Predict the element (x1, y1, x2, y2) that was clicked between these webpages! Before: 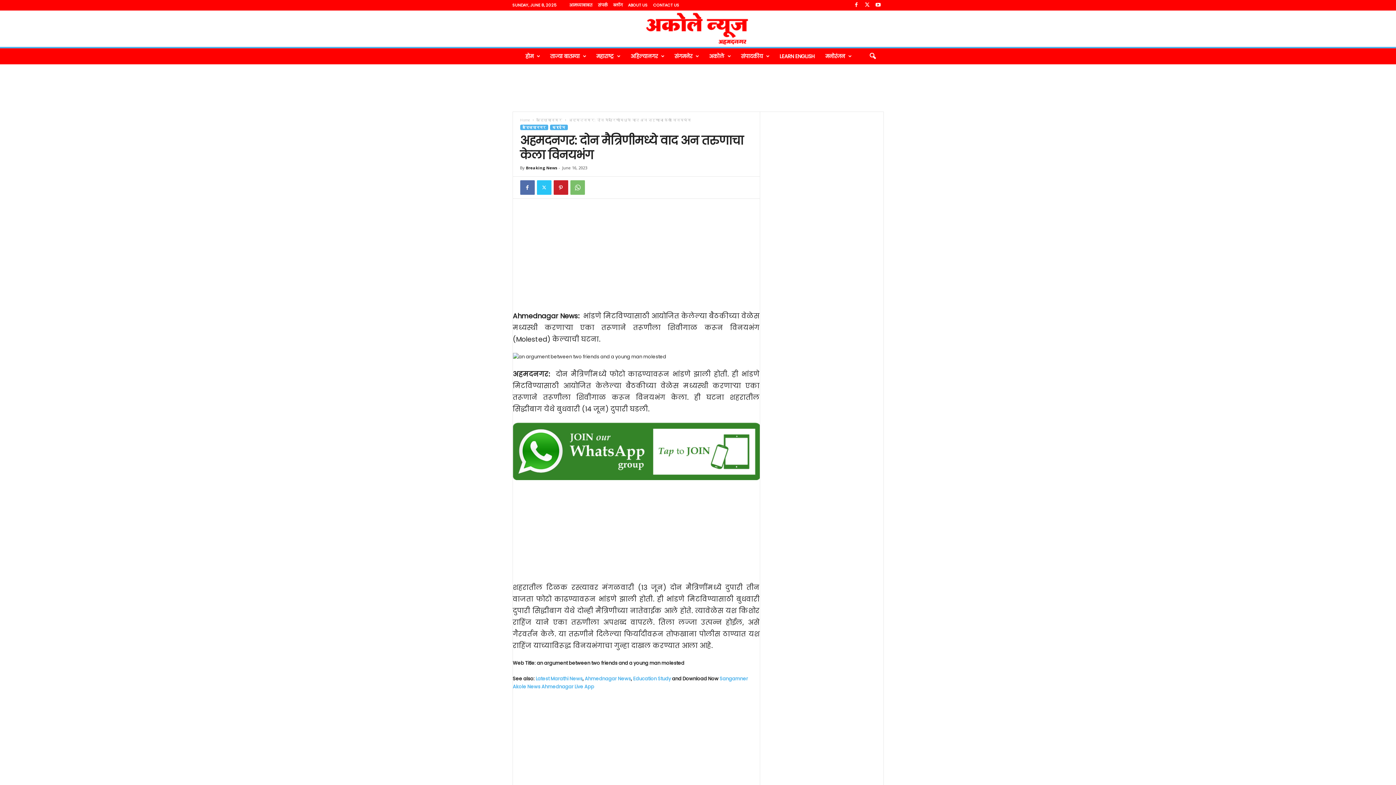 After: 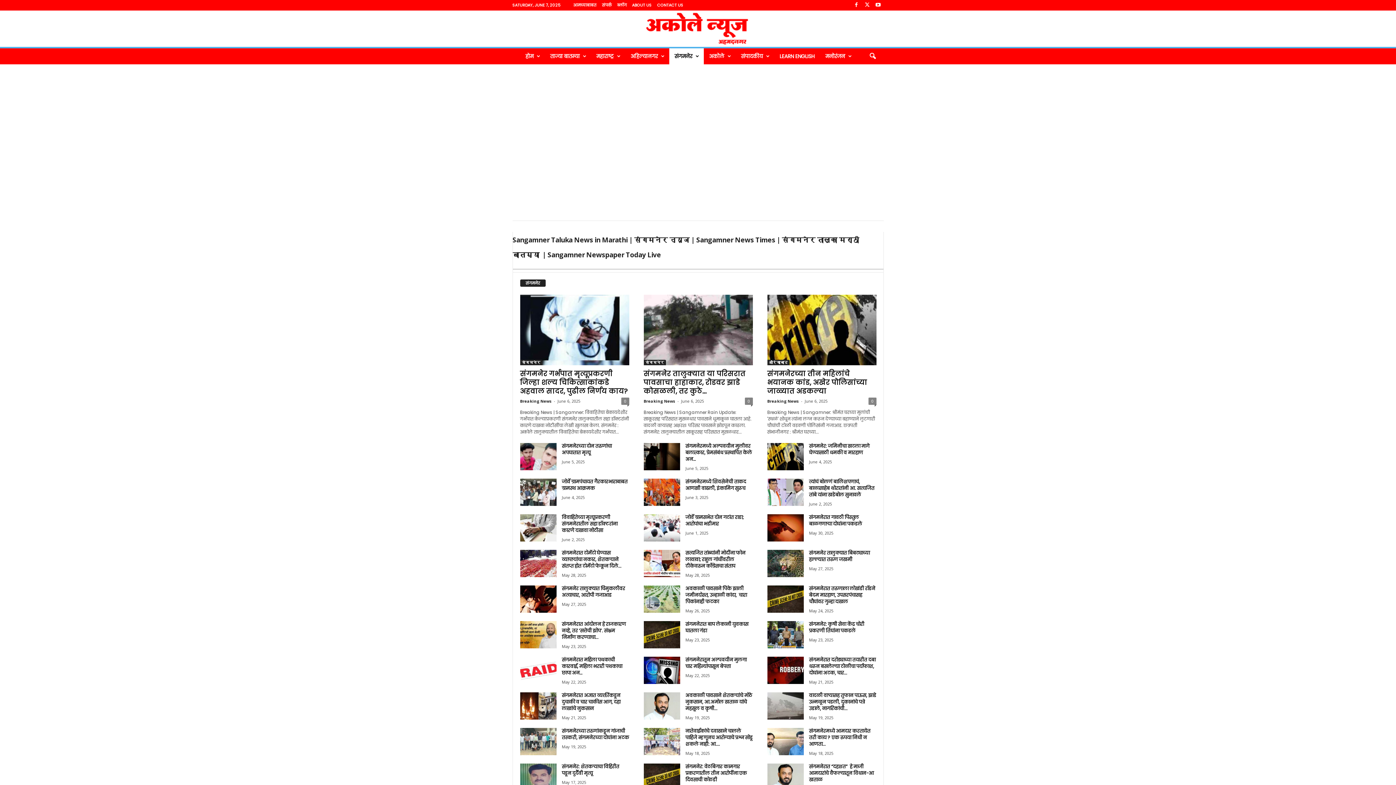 Action: label: संगमनेर bbox: (669, 48, 703, 64)